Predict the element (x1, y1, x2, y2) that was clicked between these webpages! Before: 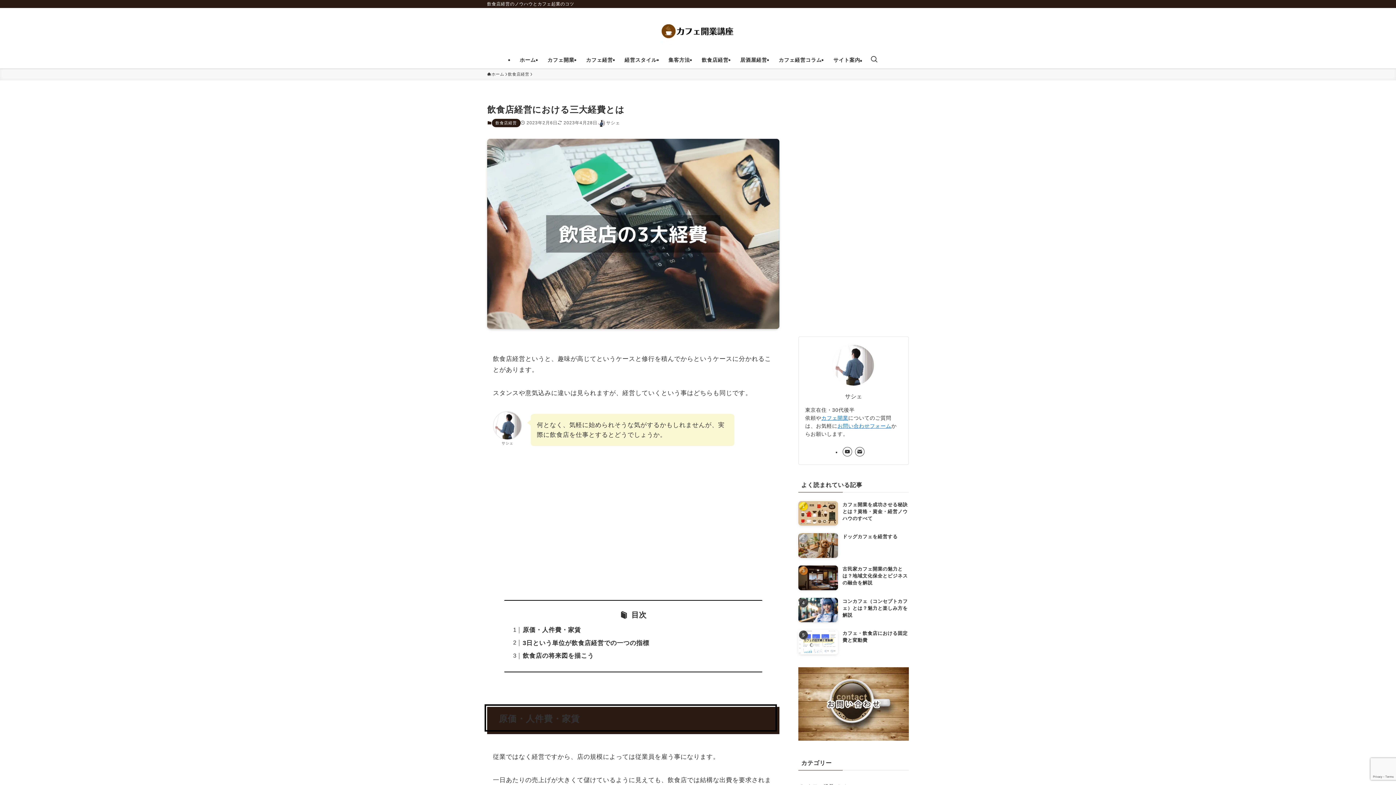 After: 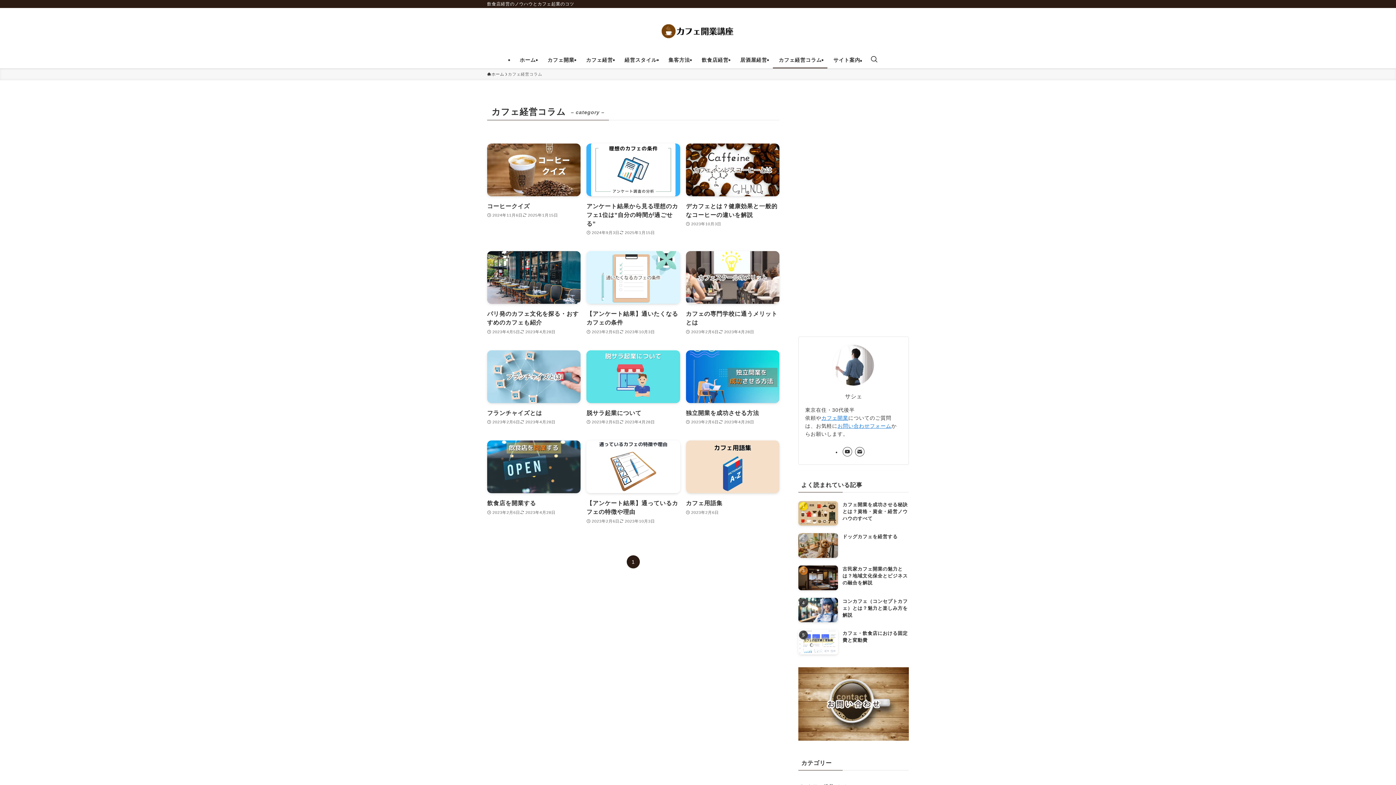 Action: bbox: (773, 51, 827, 68) label: カフェ経営コラム